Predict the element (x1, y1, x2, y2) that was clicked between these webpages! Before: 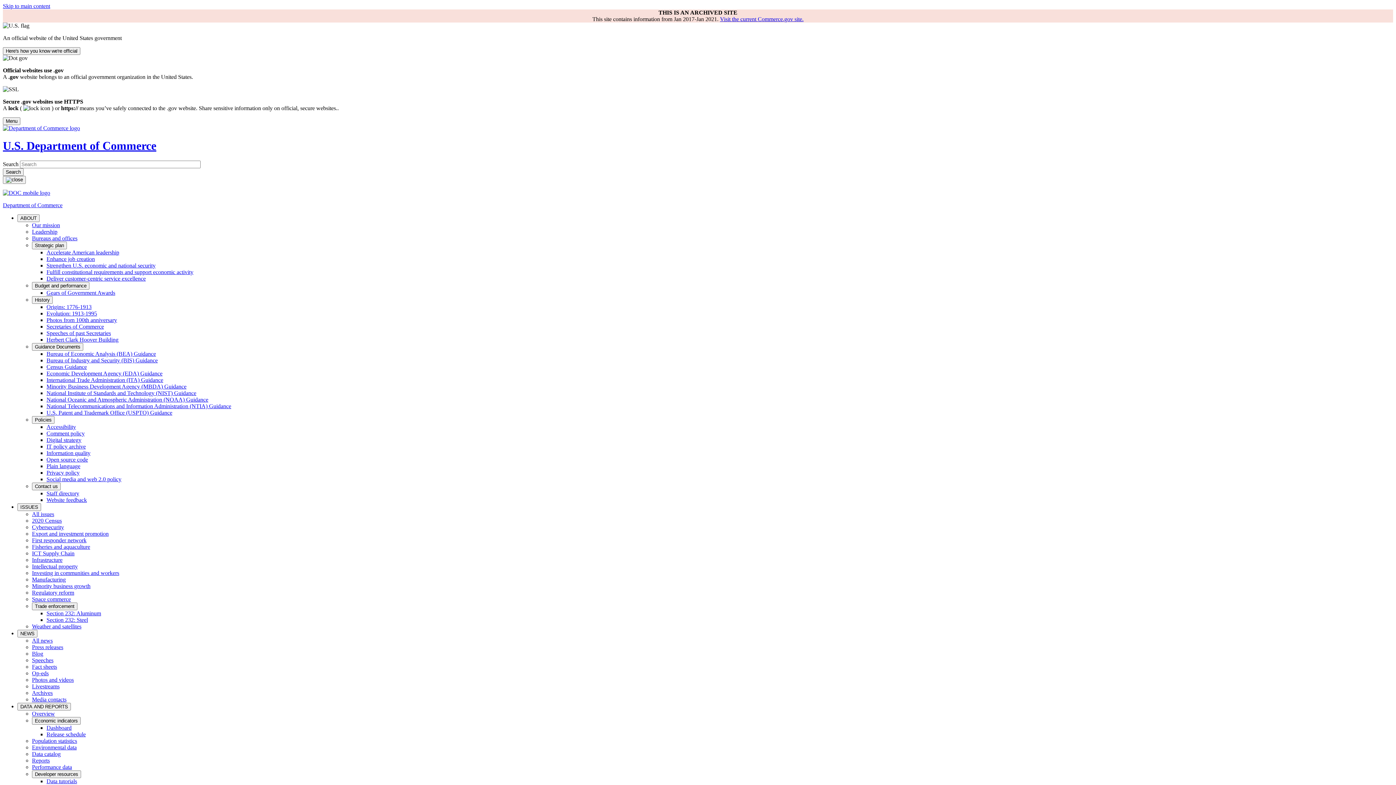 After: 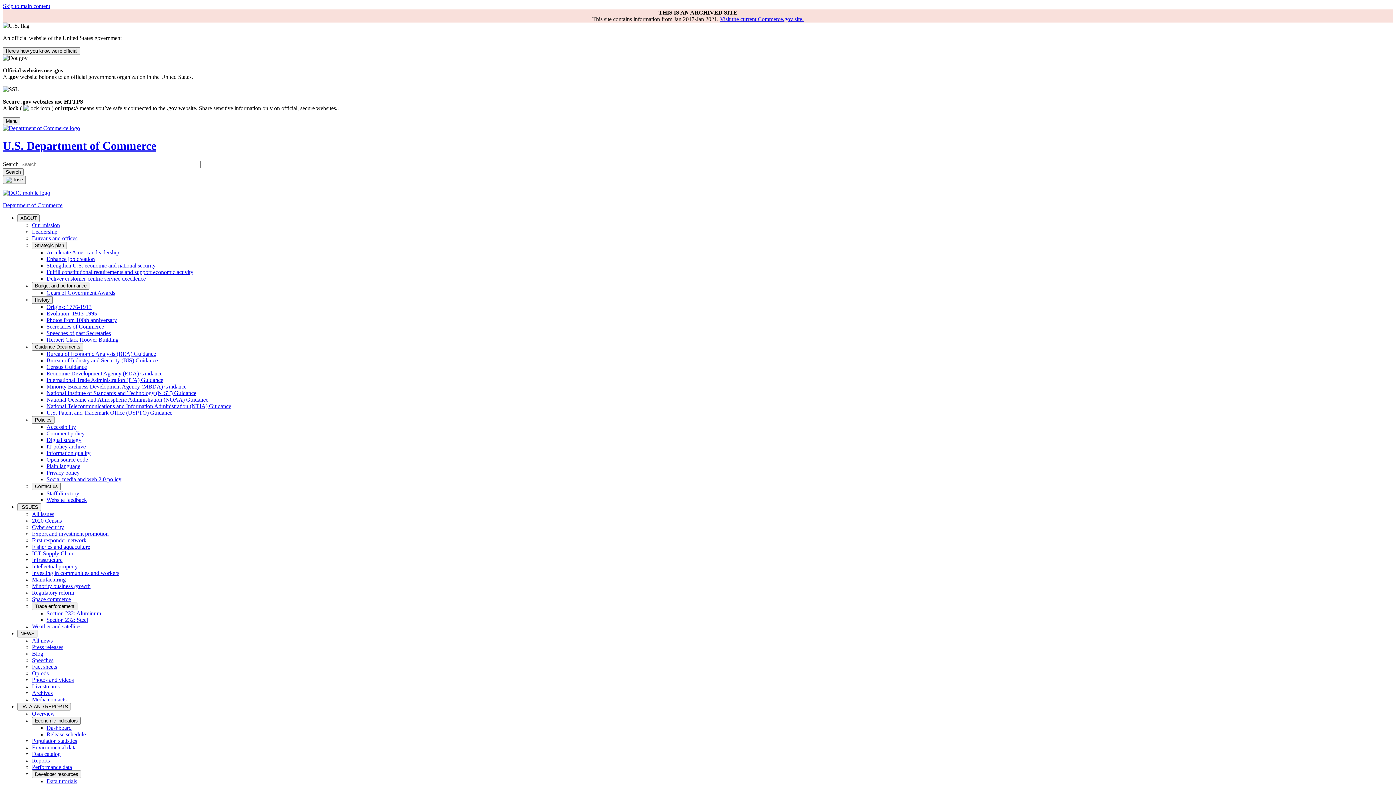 Action: label: Media contacts bbox: (32, 696, 66, 702)